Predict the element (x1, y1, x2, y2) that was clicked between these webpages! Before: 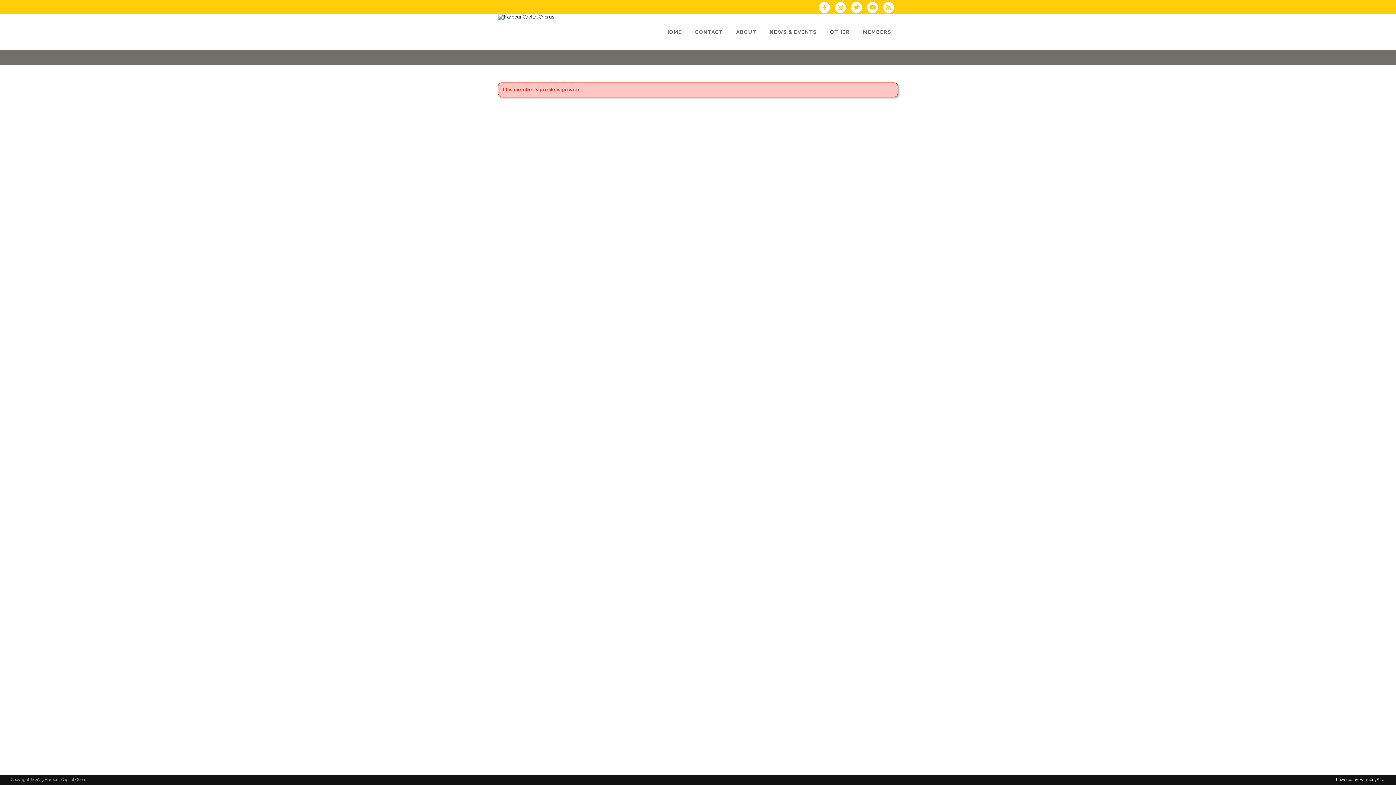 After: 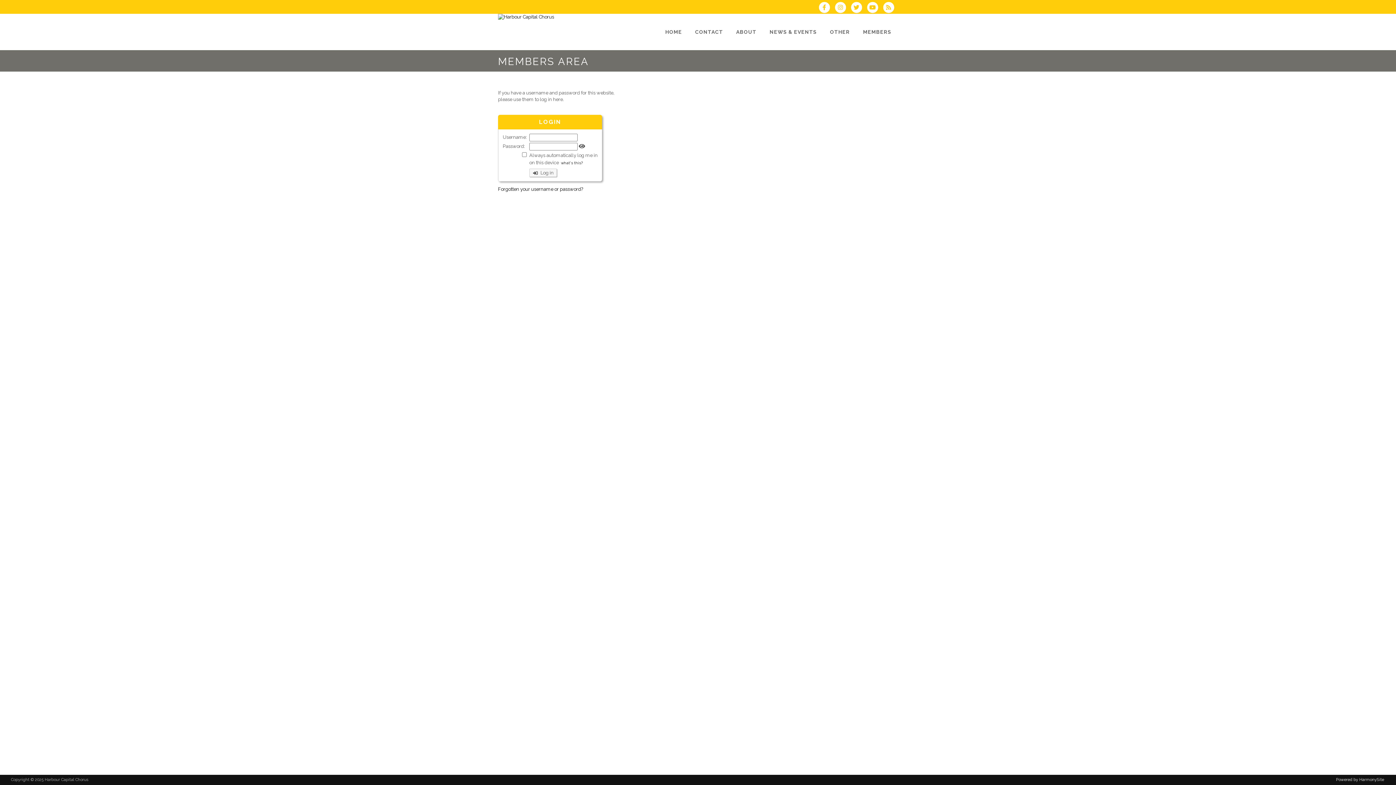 Action: label: MEMBERS bbox: (856, 13, 898, 50)